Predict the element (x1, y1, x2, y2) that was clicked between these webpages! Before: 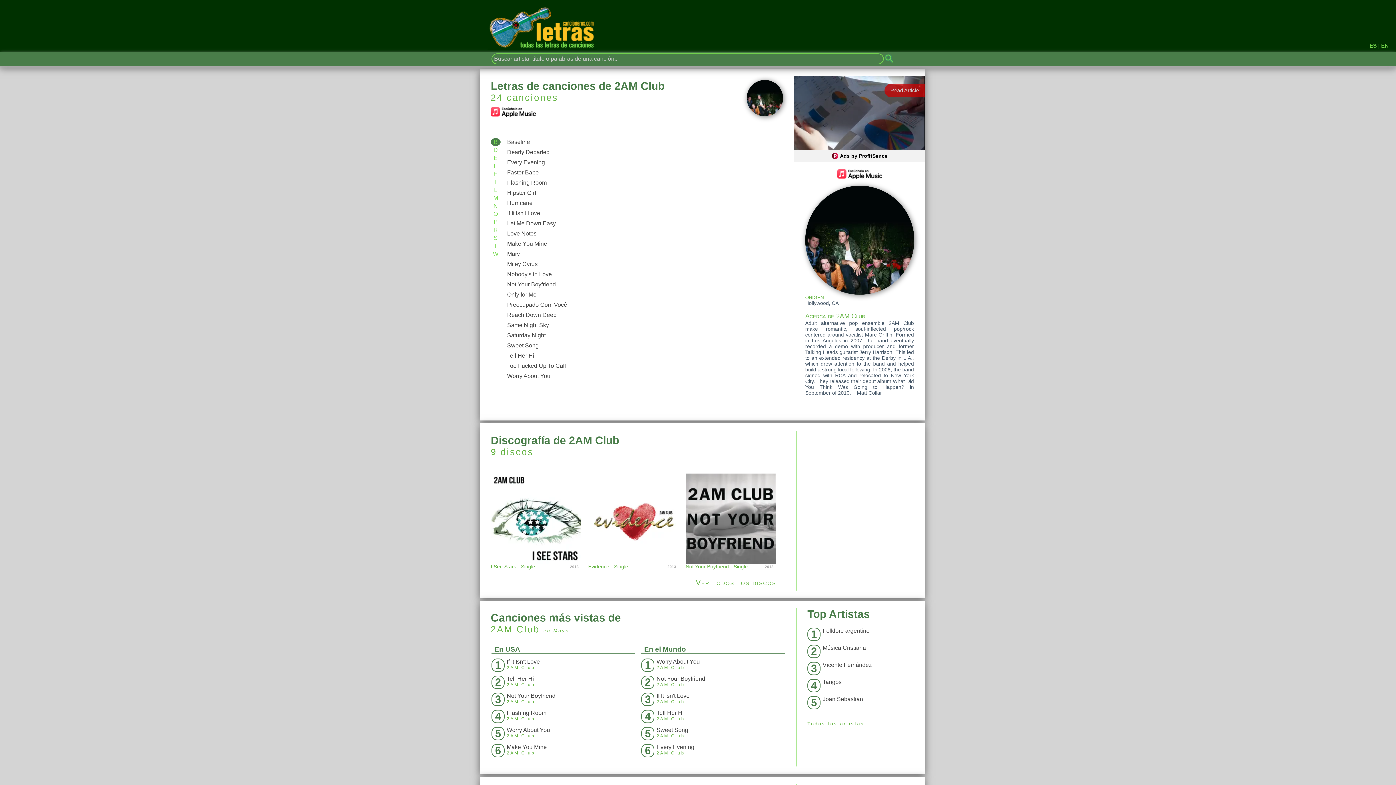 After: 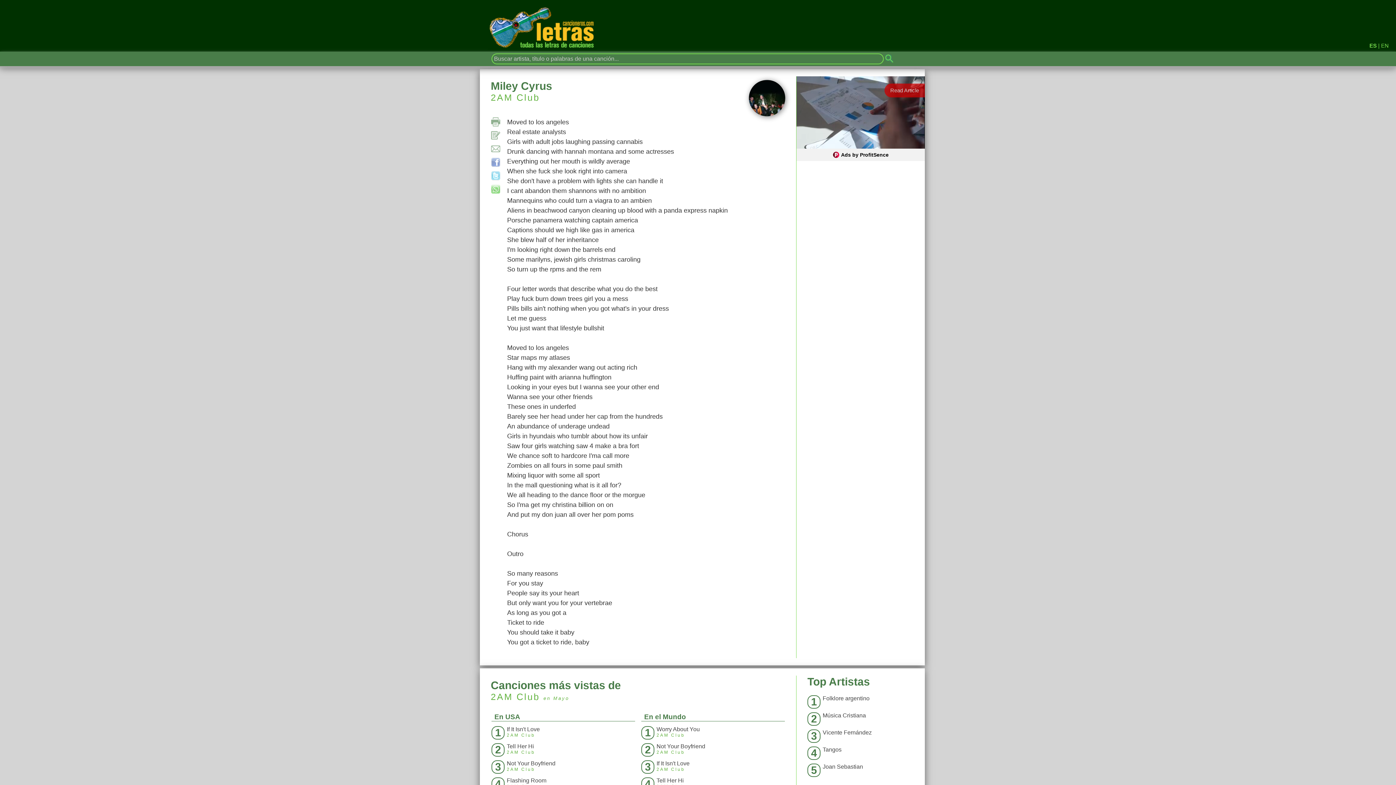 Action: label: Miley Cyrus bbox: (503, 259, 783, 269)